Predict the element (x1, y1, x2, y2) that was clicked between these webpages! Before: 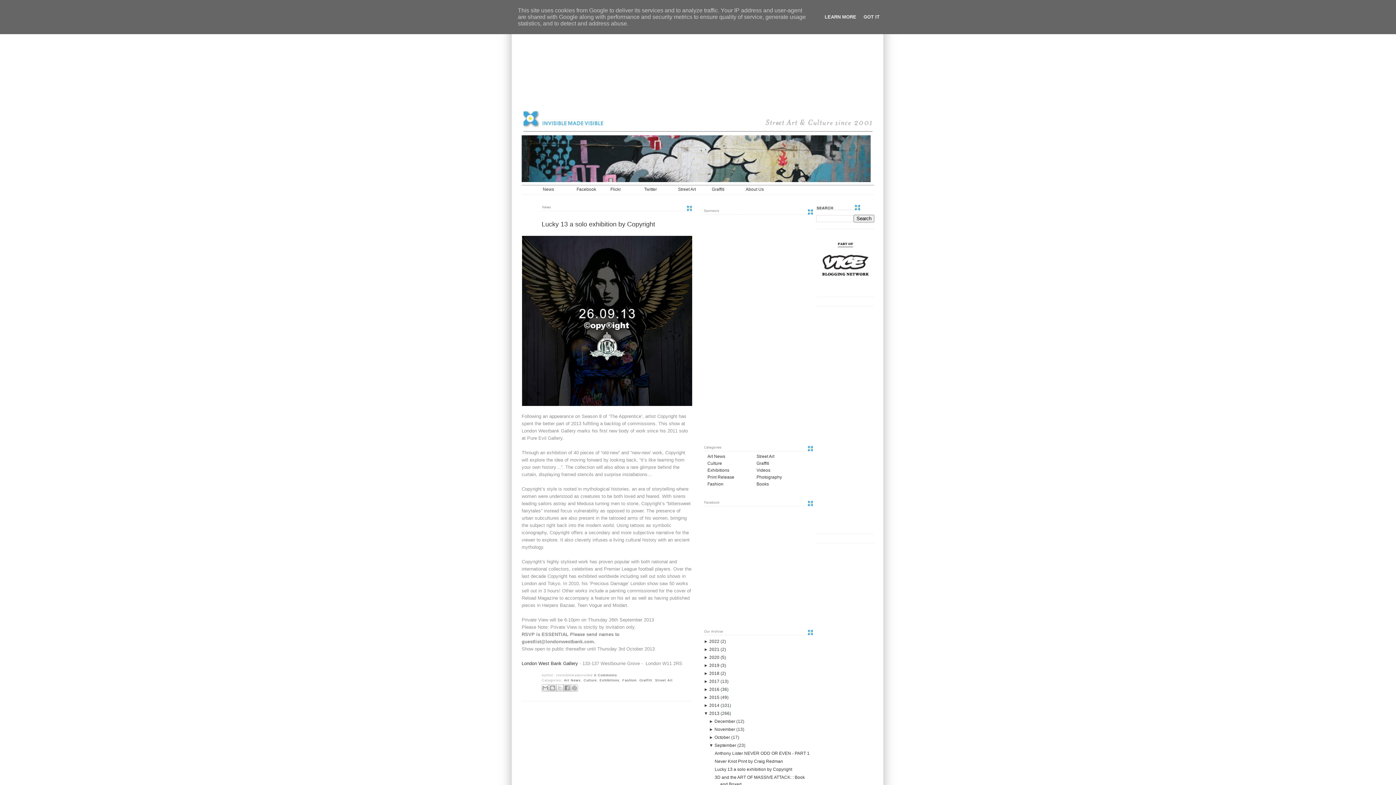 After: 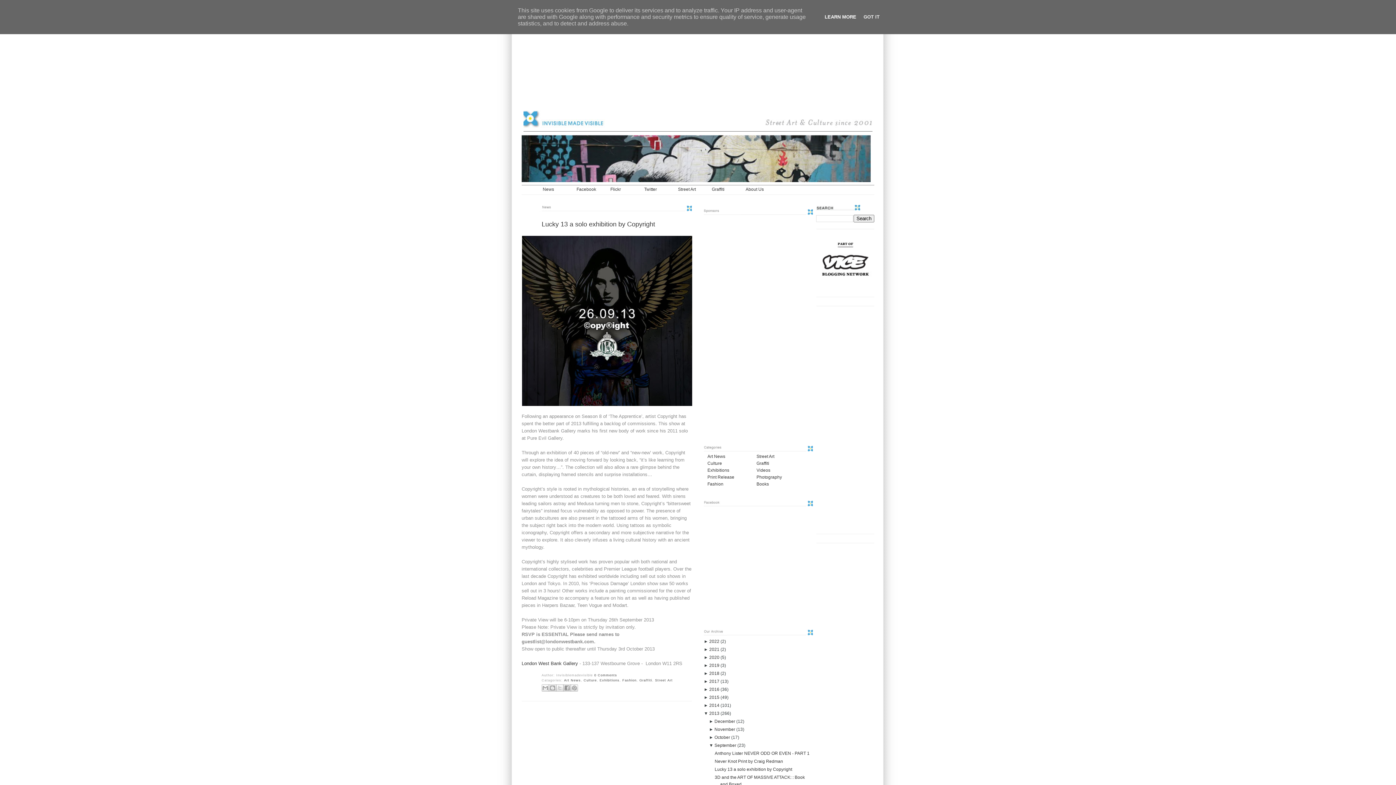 Action: label: LEARN MORE bbox: (822, 14, 858, 19)